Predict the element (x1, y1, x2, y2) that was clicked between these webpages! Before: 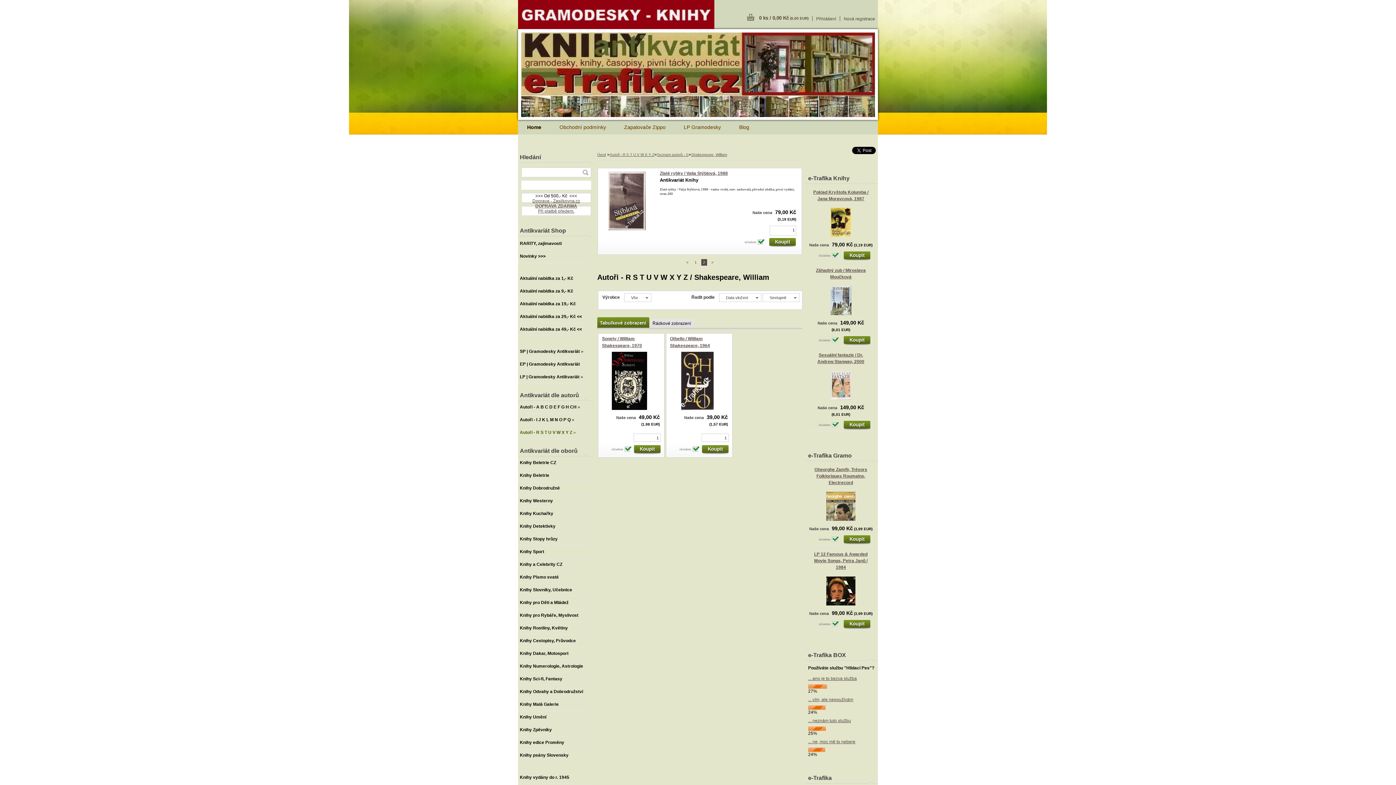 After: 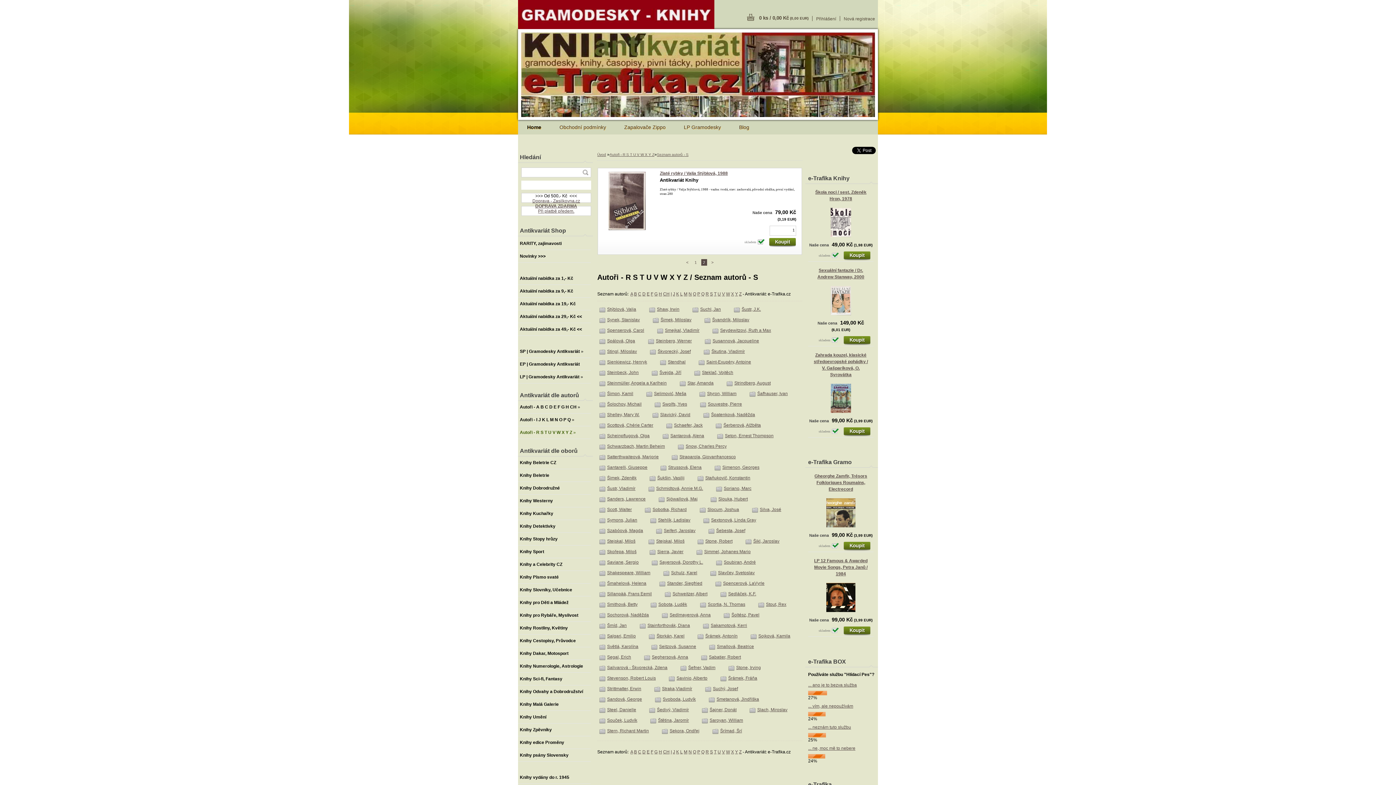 Action: label: Seznam autorů - S bbox: (657, 152, 688, 156)